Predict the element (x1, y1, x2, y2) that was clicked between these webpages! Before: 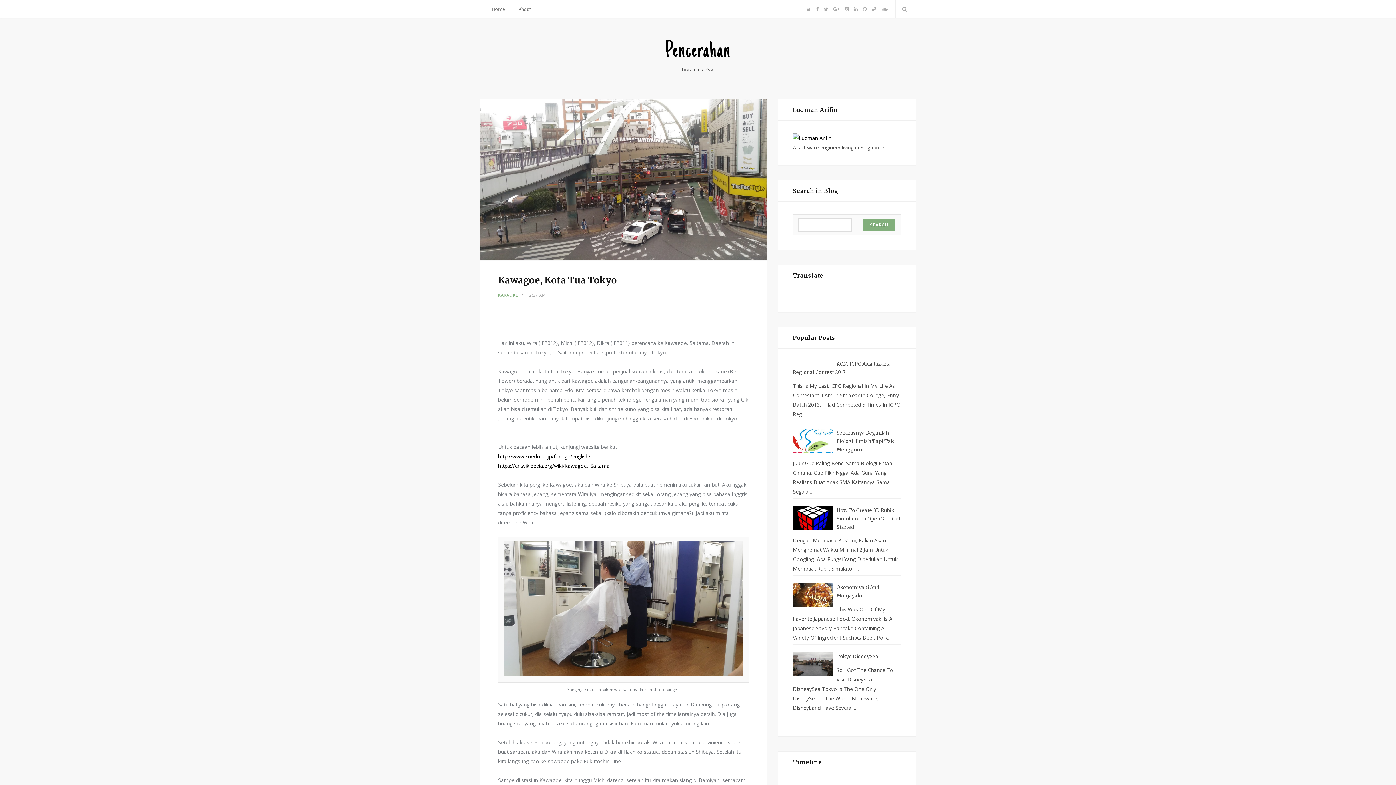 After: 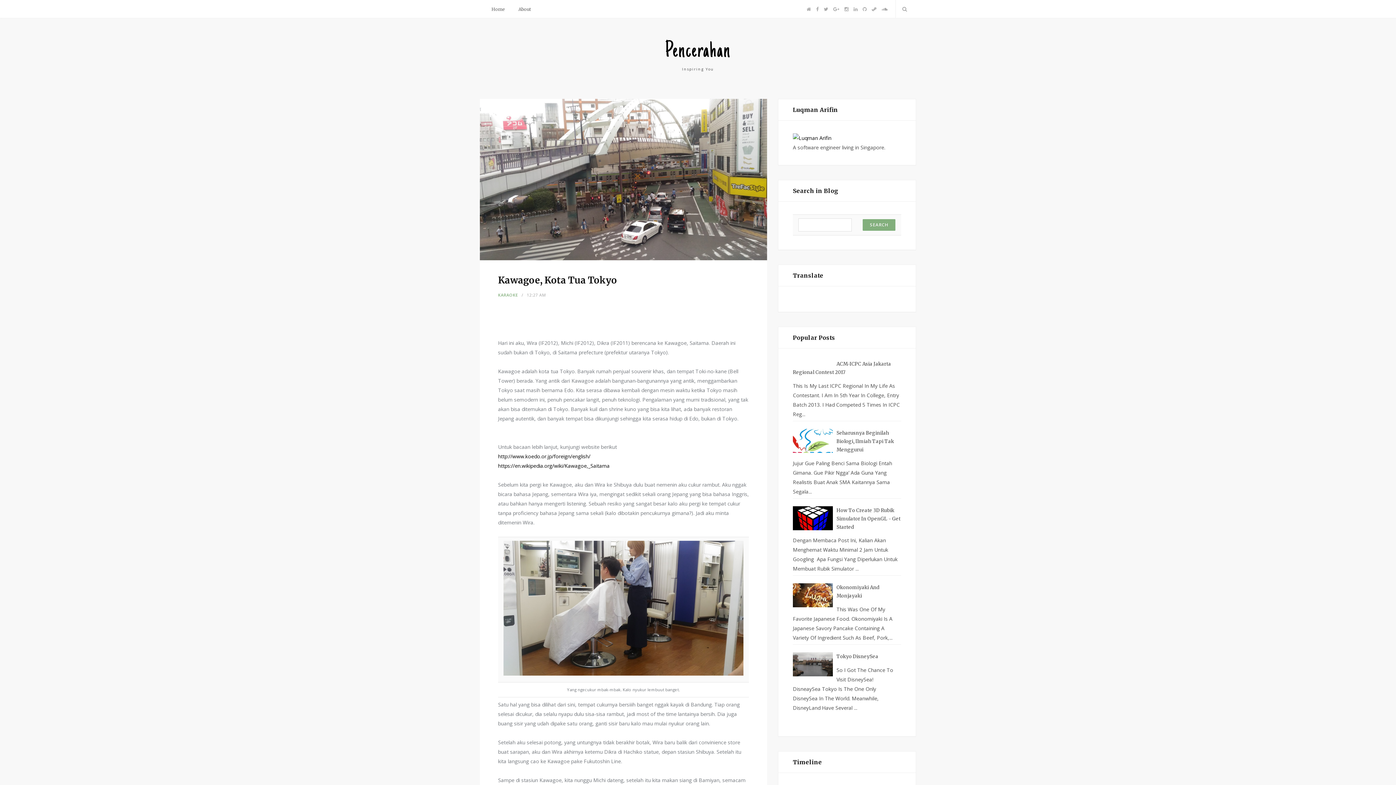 Action: bbox: (793, 524, 833, 531)